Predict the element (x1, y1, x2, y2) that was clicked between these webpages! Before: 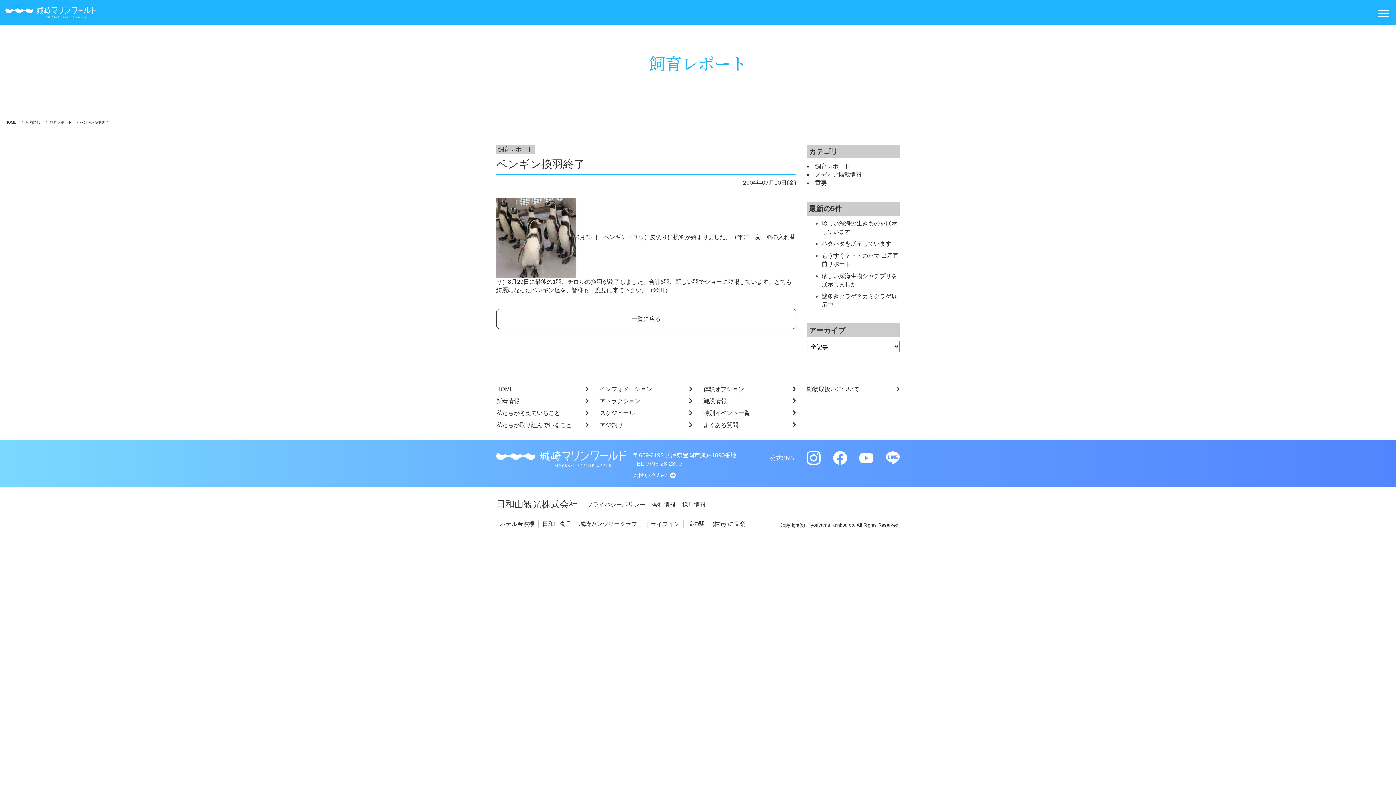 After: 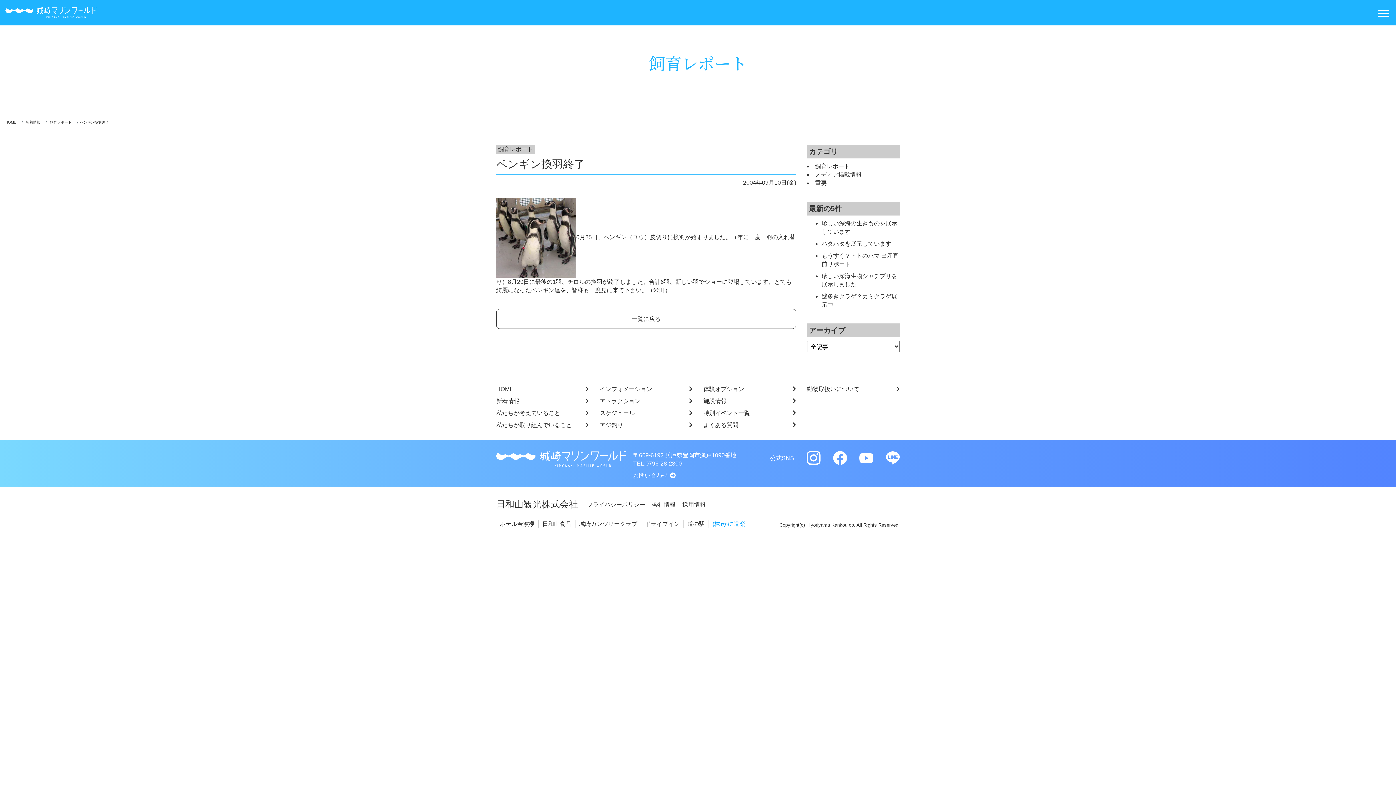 Action: bbox: (712, 521, 745, 527) label: (株)かに道楽